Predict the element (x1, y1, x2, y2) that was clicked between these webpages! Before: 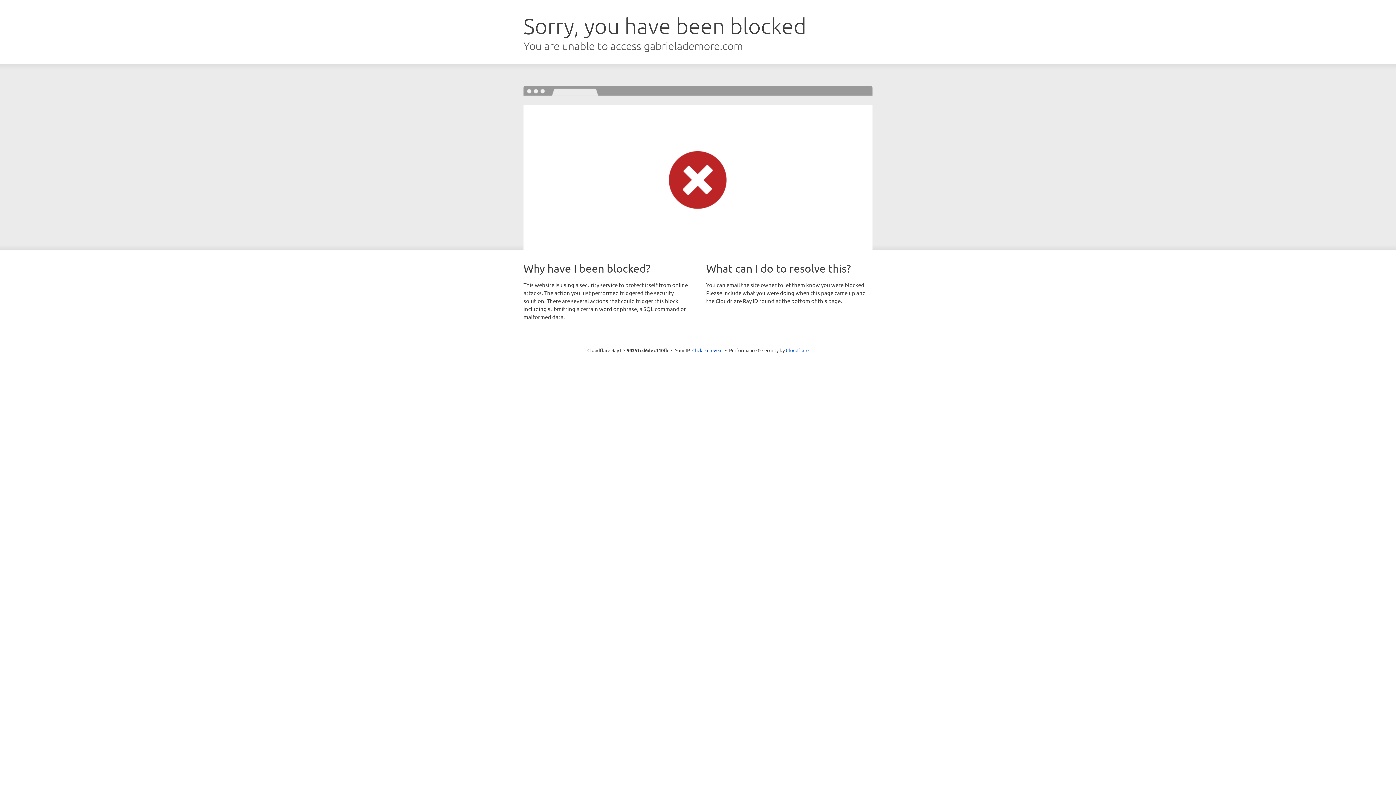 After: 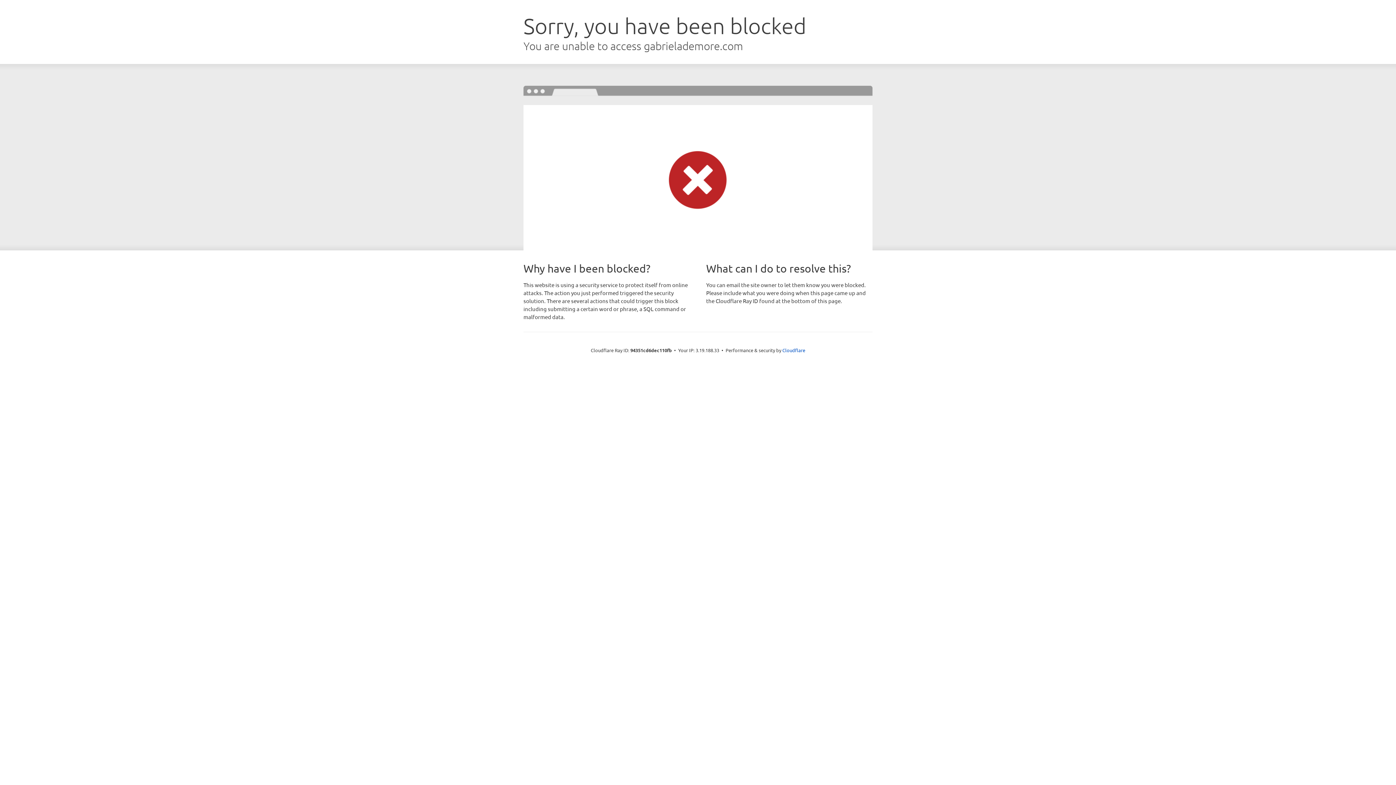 Action: bbox: (692, 346, 722, 353) label: Click to reveal